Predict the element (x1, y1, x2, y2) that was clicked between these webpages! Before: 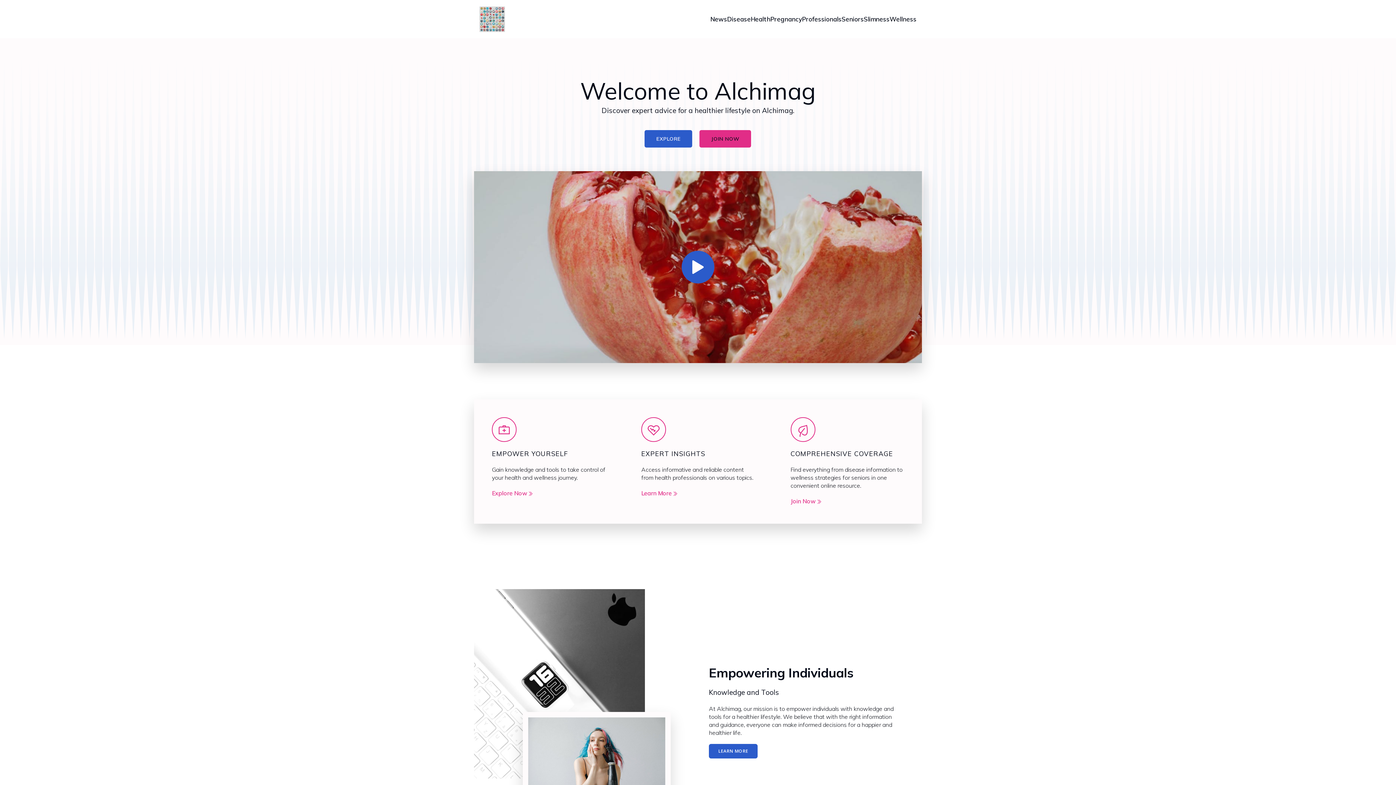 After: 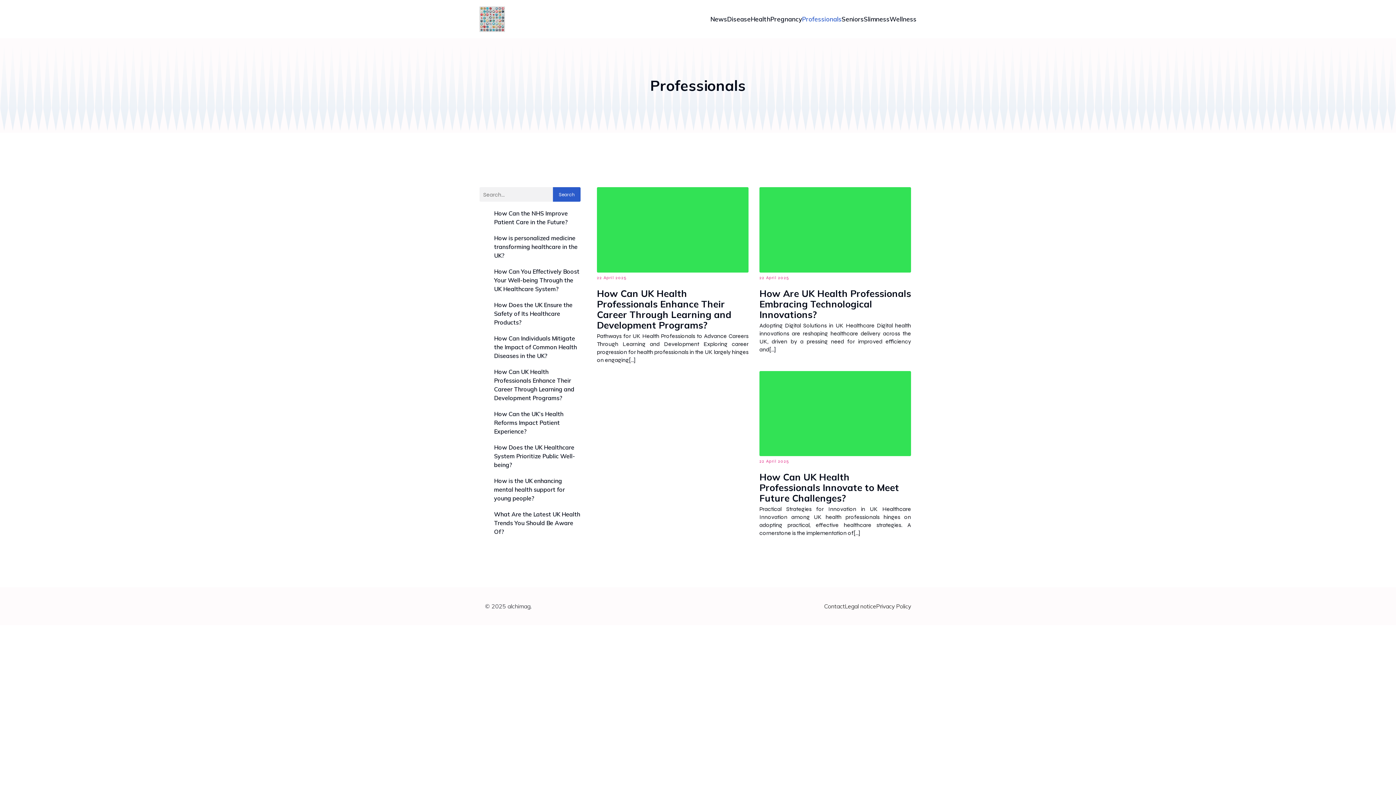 Action: bbox: (802, 3, 841, 34) label: Professionals